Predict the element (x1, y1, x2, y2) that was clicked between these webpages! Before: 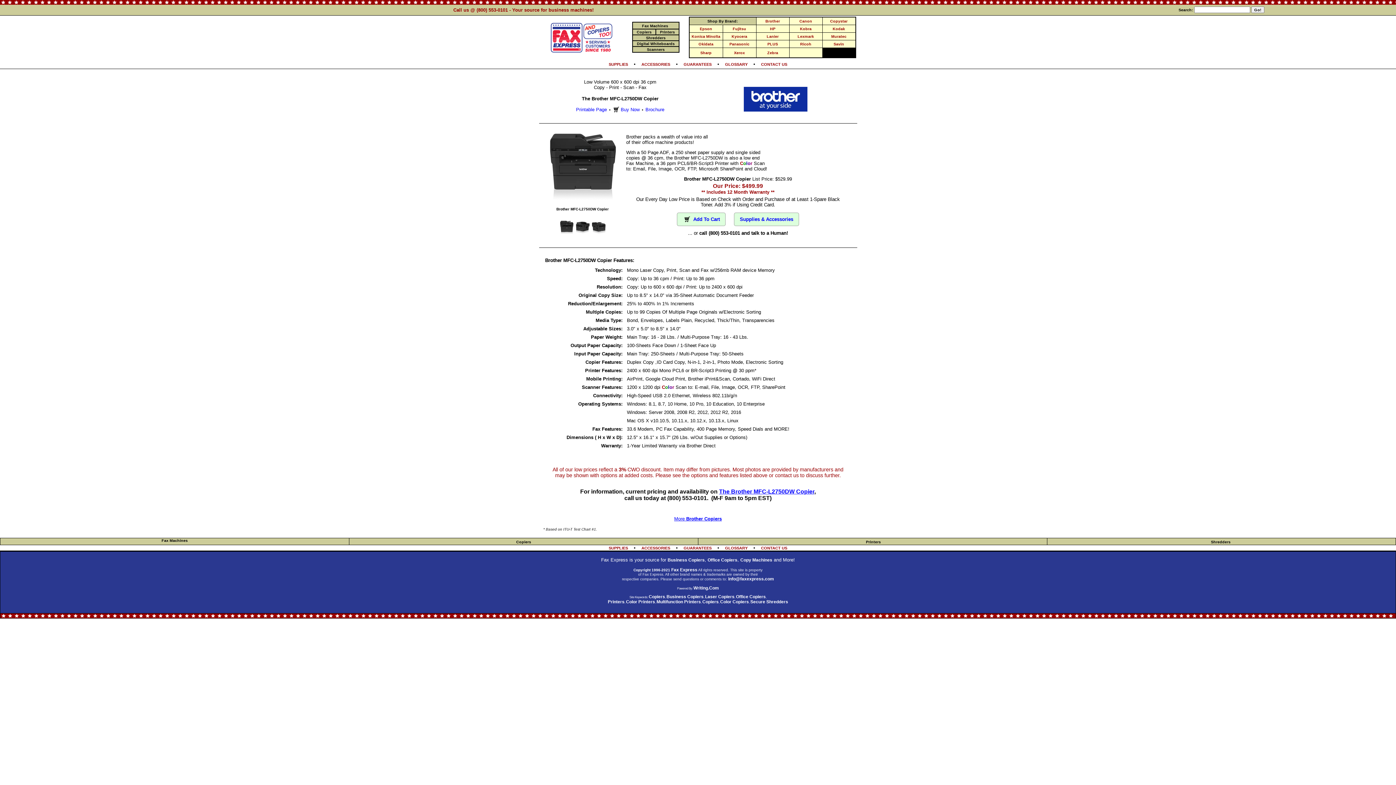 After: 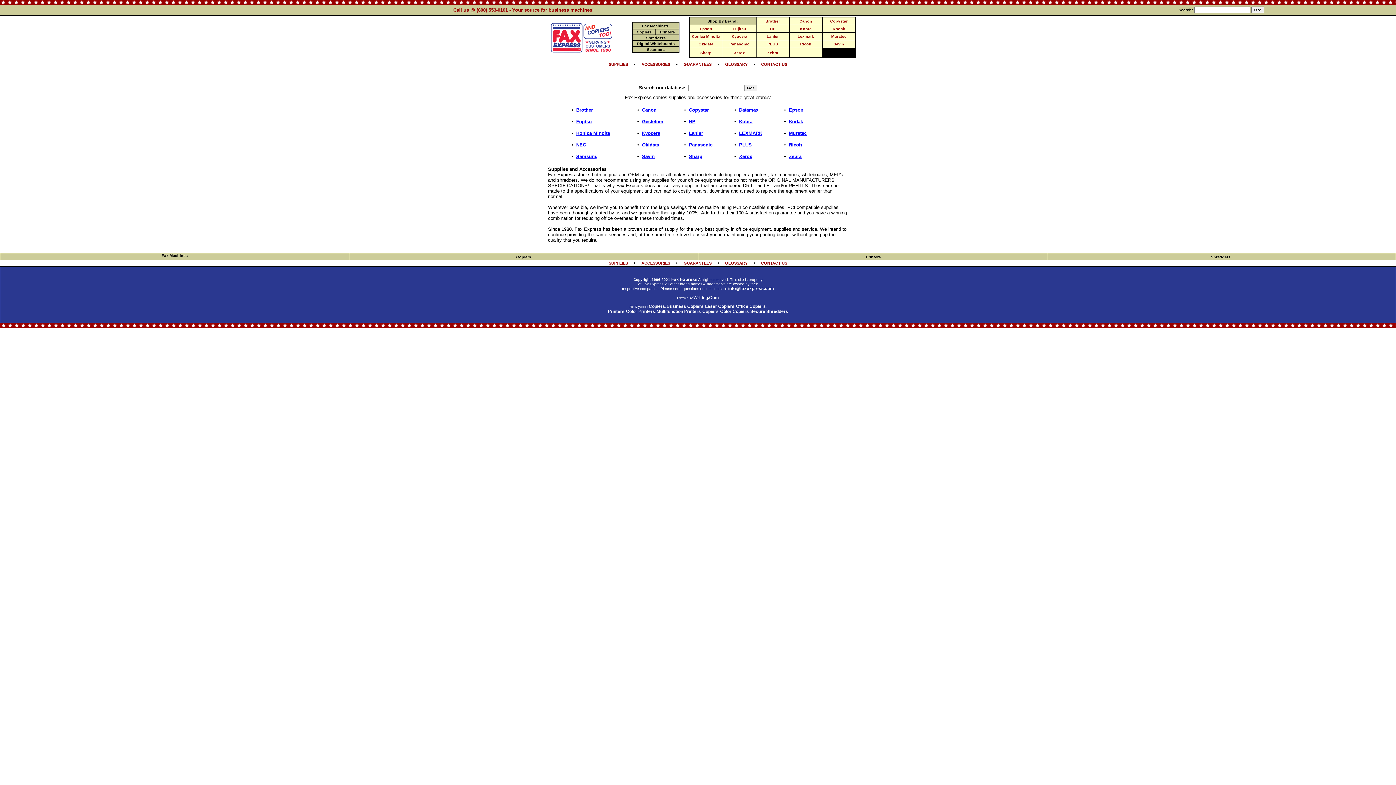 Action: bbox: (608, 546, 628, 550) label: SUPPLIES